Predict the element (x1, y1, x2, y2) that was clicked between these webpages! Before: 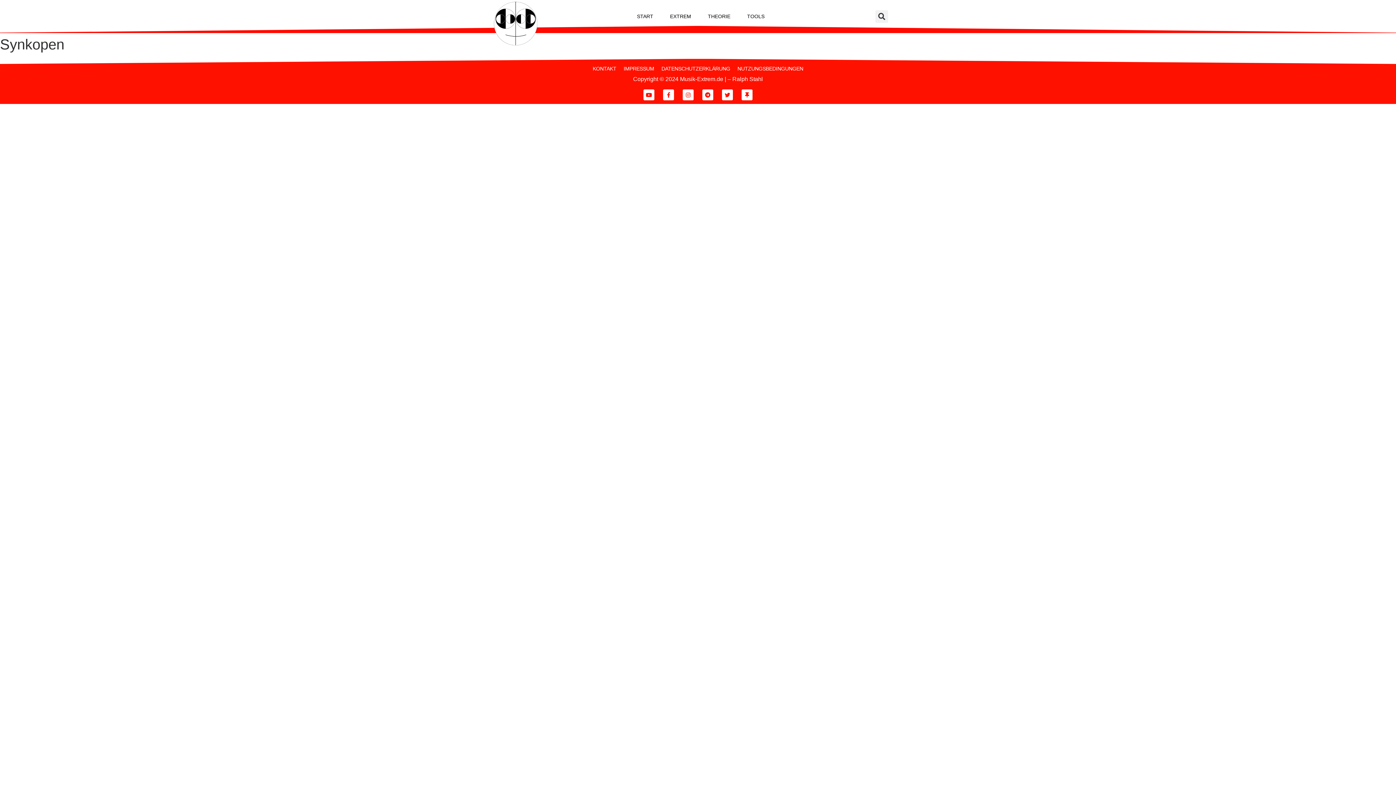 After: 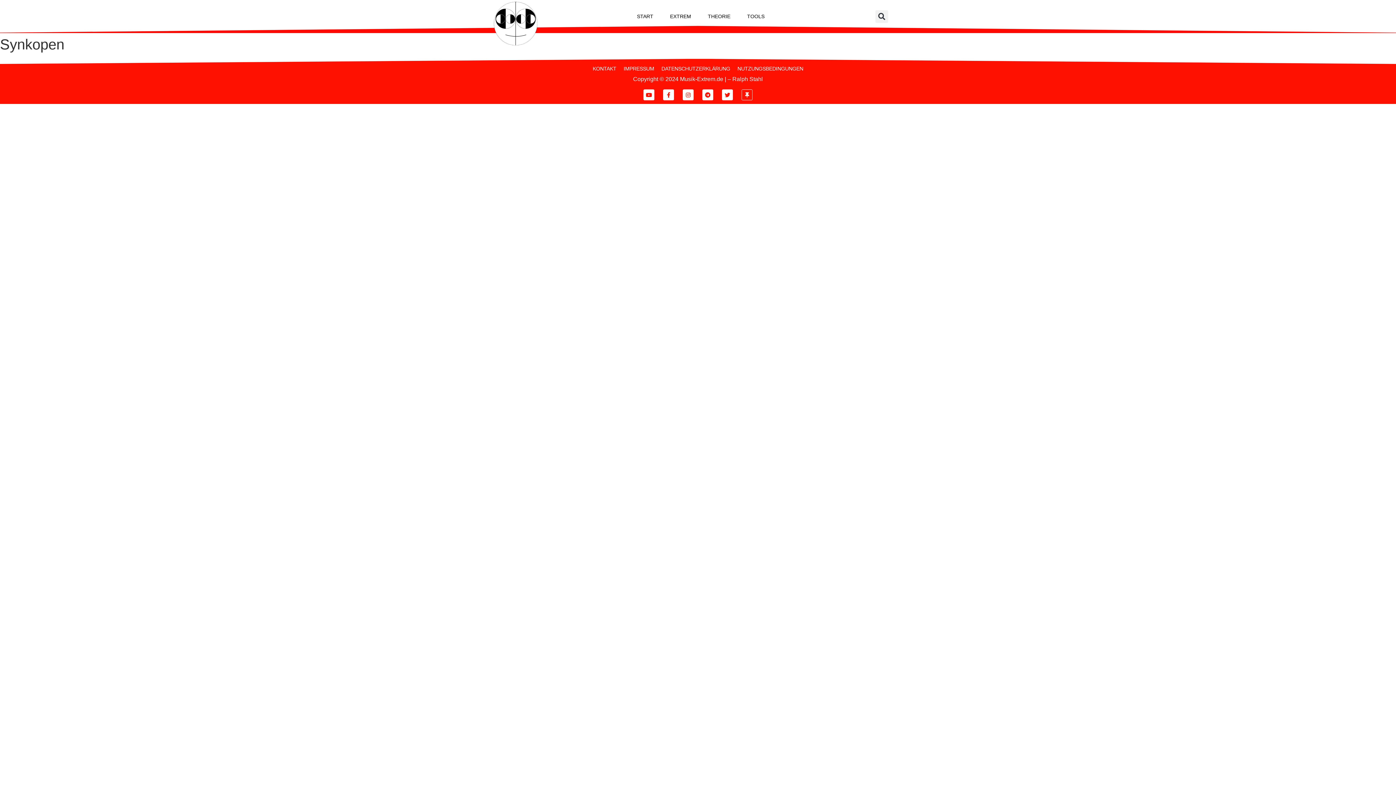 Action: label: Thumbtack bbox: (741, 89, 752, 100)